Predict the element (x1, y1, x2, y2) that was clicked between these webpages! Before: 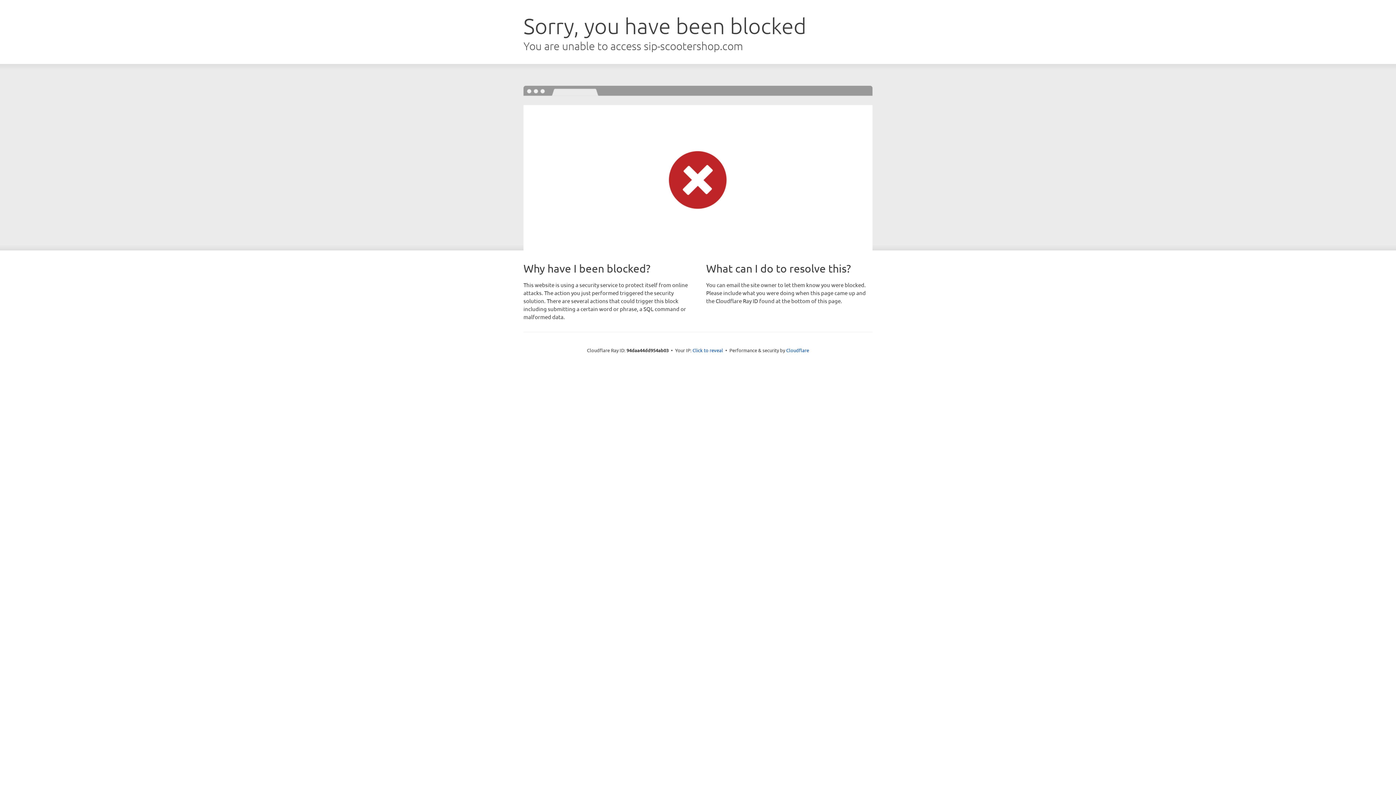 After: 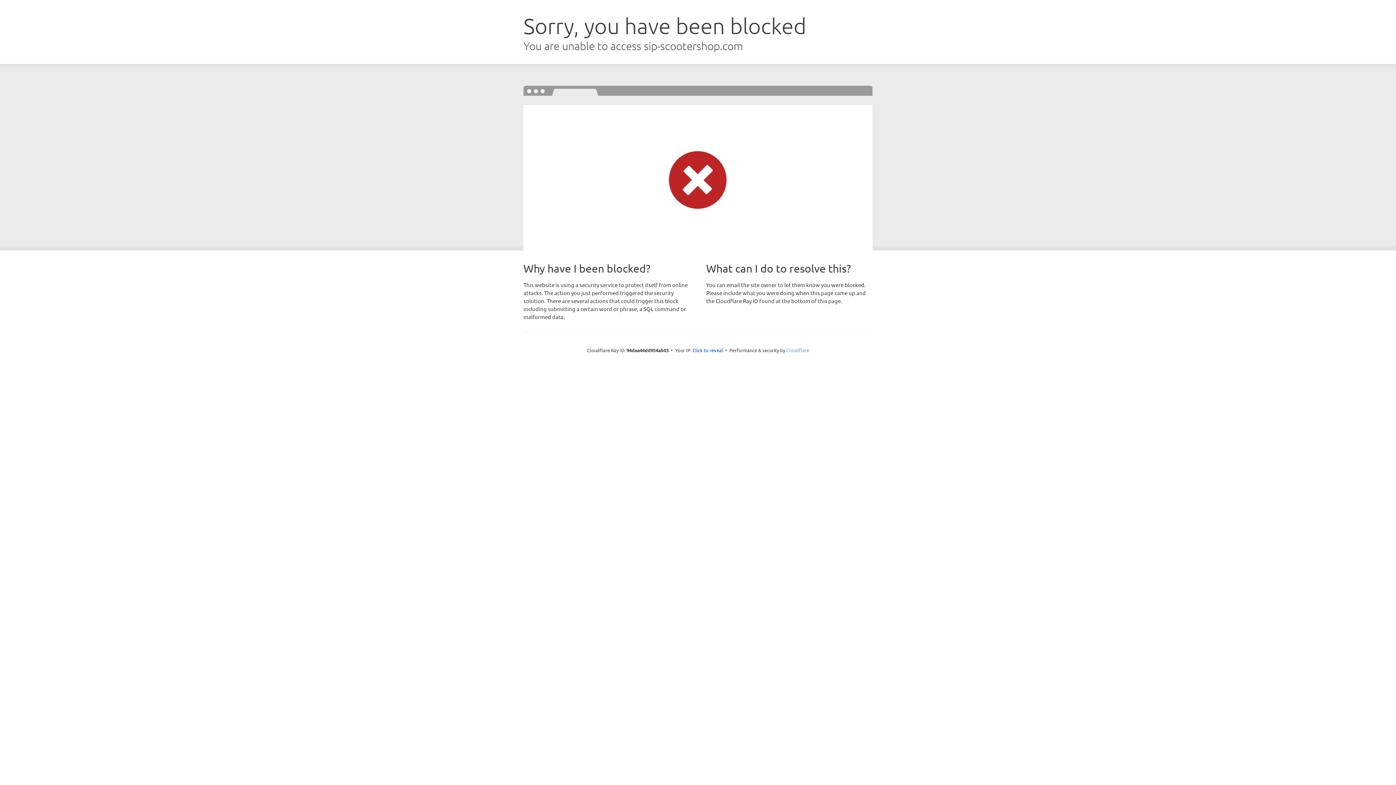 Action: label: Cloudflare bbox: (786, 347, 809, 353)